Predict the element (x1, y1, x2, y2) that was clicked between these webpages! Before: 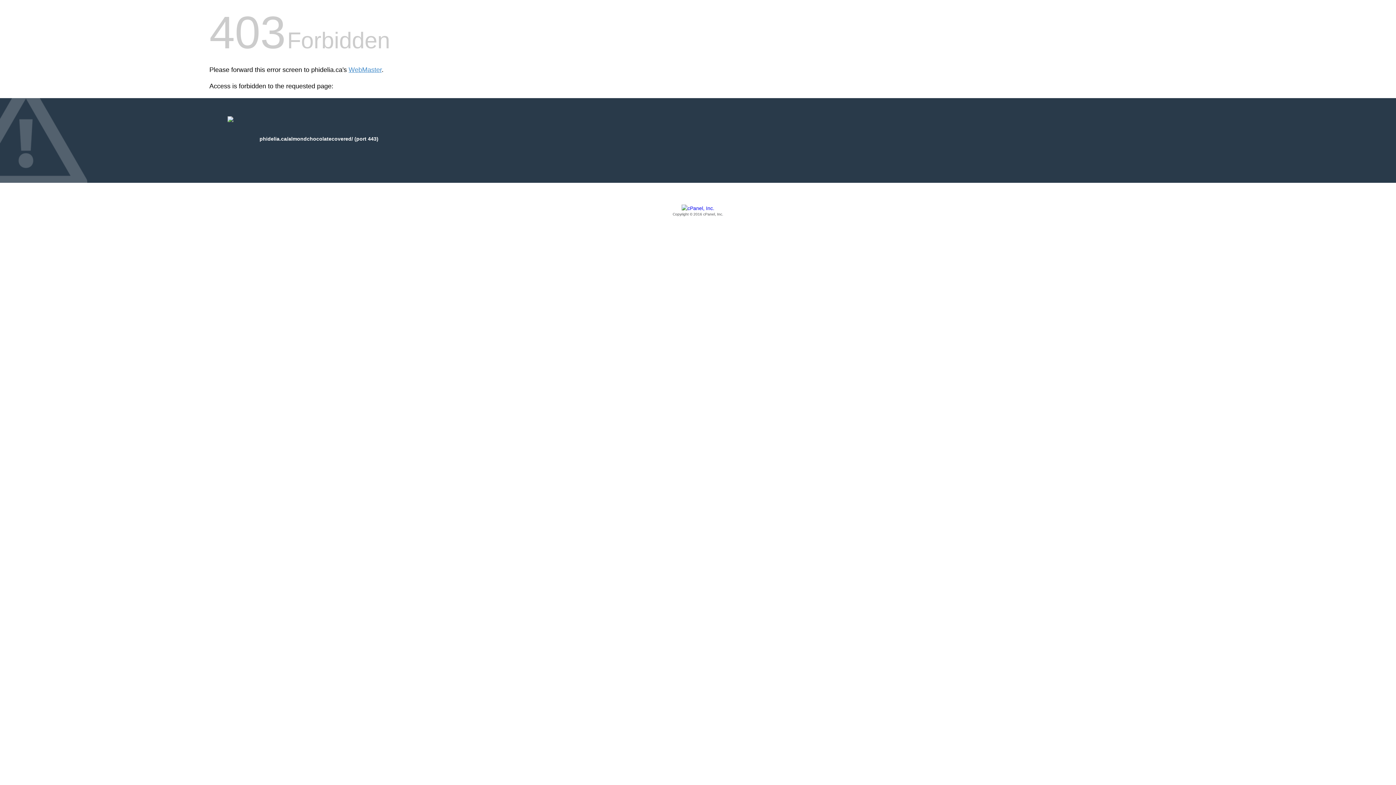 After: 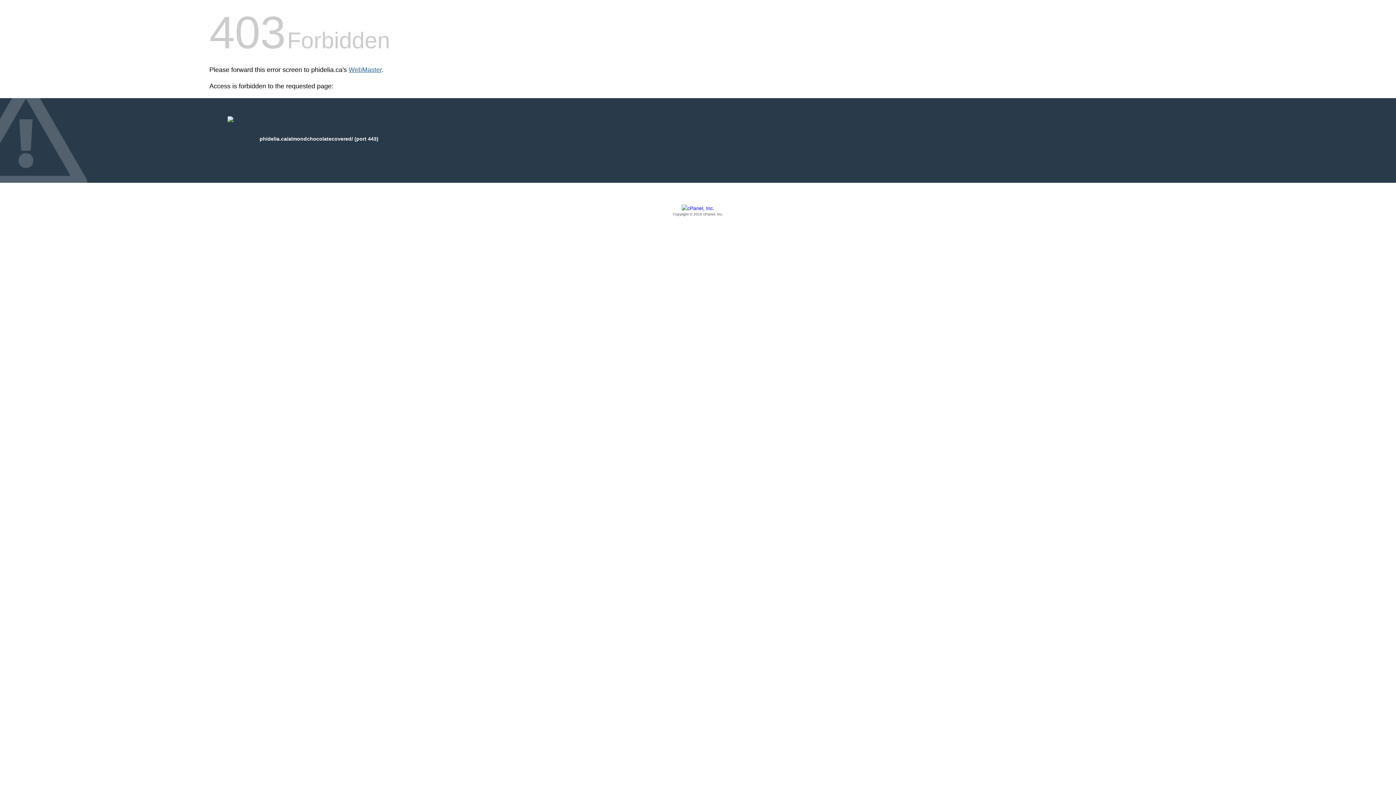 Action: bbox: (348, 66, 381, 73) label: WebMaster